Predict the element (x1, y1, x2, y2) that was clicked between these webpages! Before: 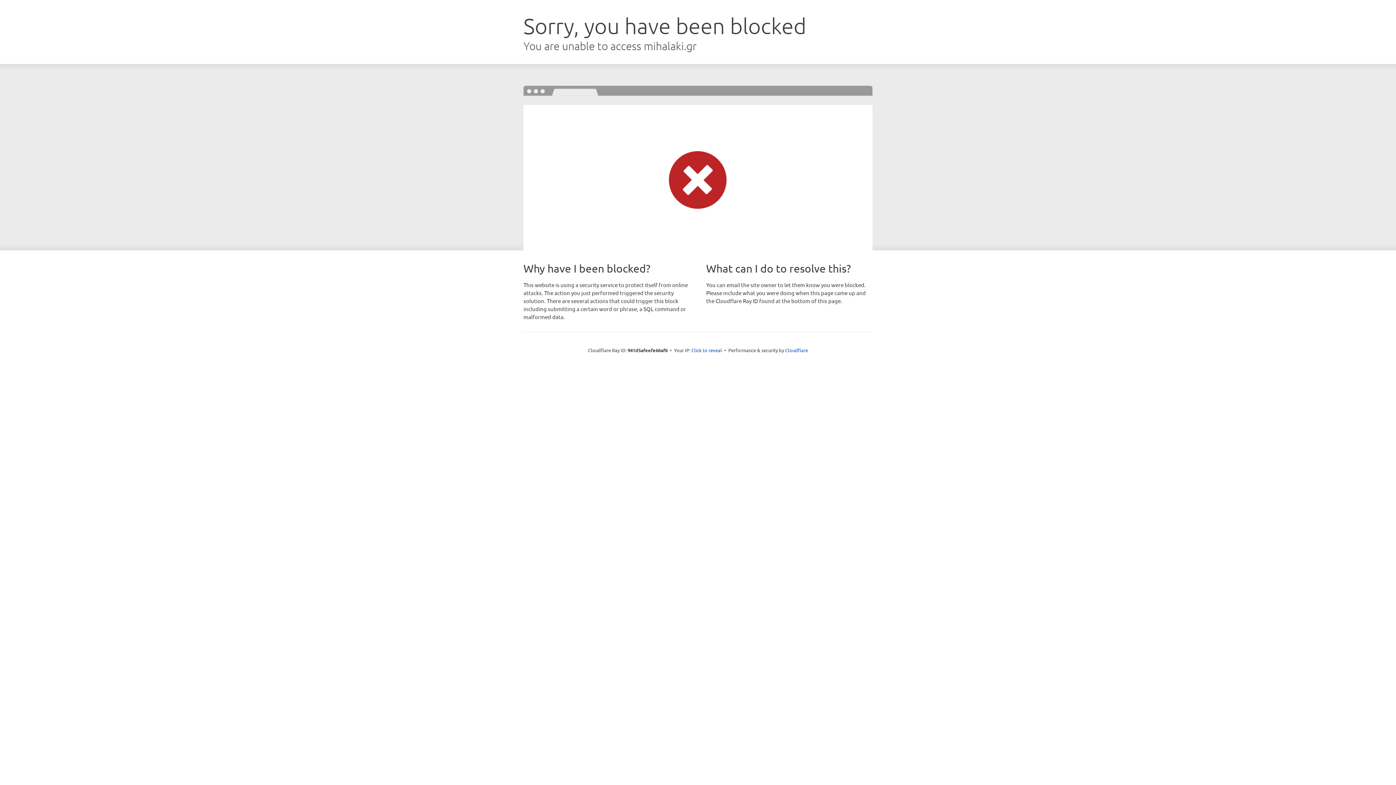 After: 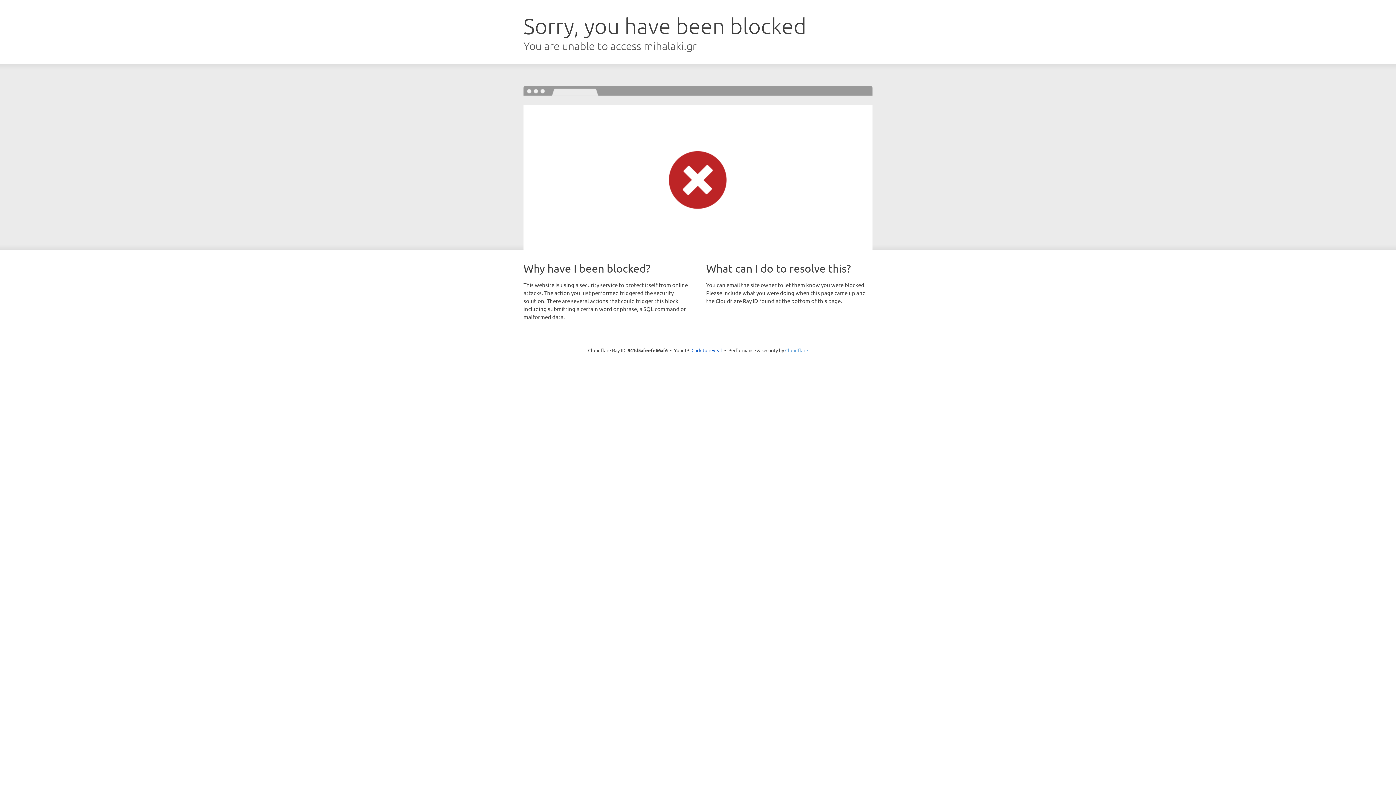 Action: label: Cloudflare bbox: (785, 347, 808, 353)